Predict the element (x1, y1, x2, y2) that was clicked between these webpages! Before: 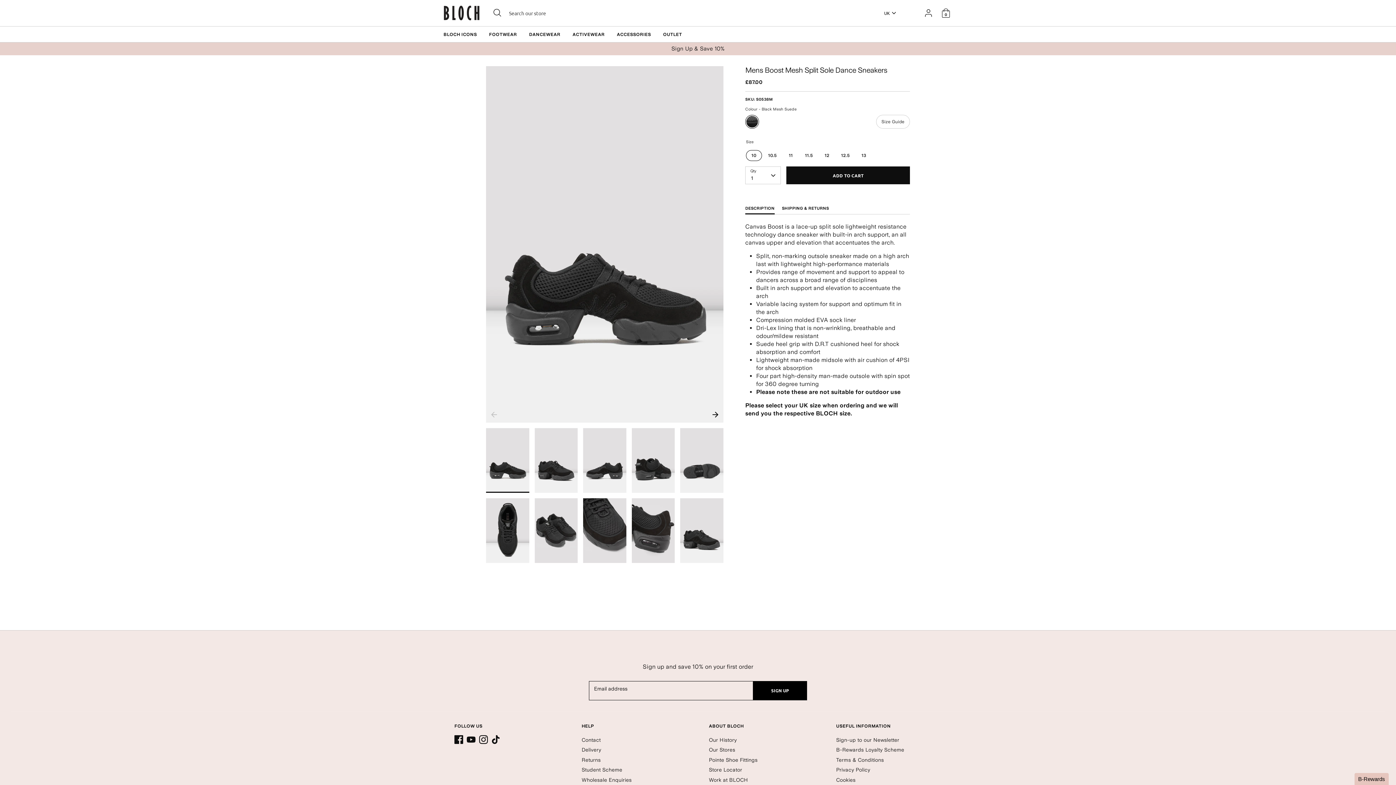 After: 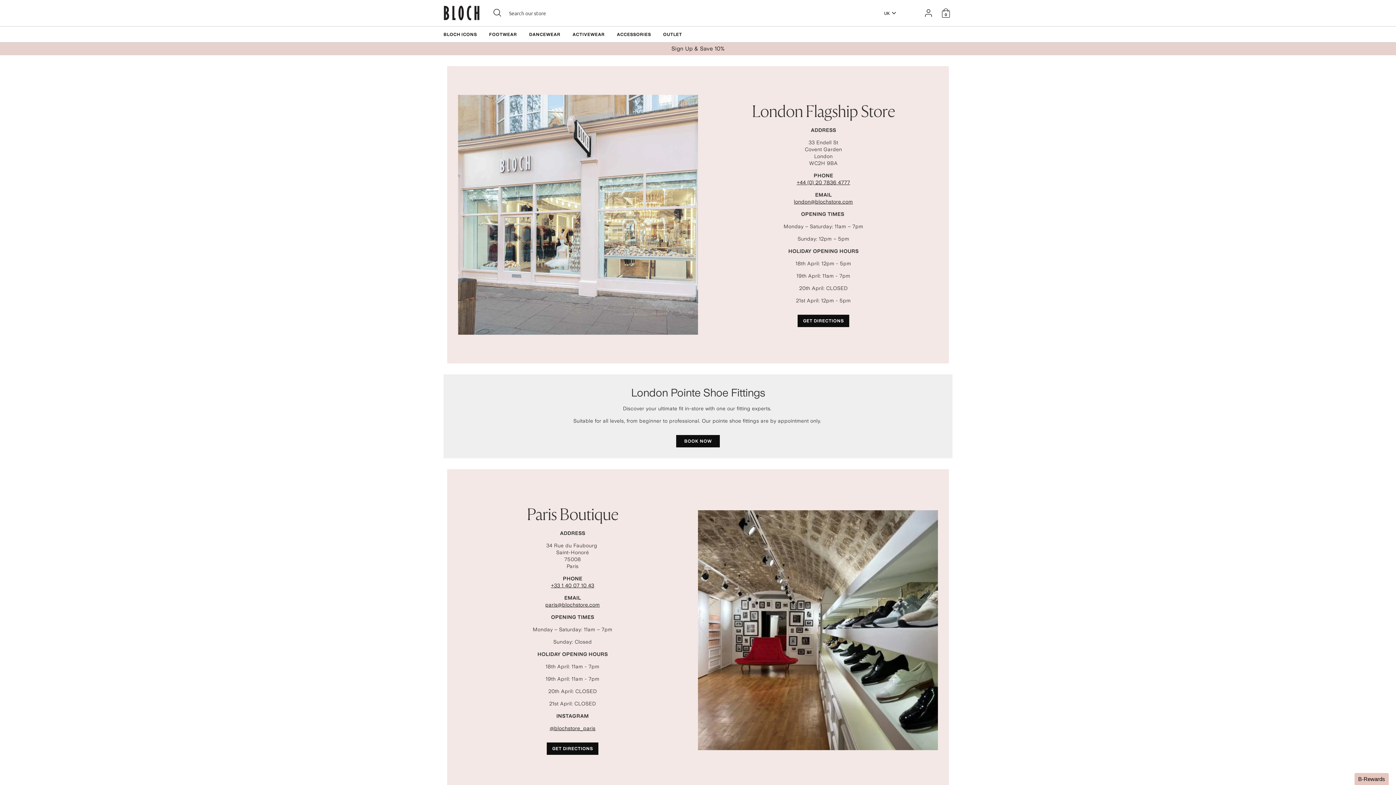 Action: bbox: (709, 747, 735, 753) label: Our Stores